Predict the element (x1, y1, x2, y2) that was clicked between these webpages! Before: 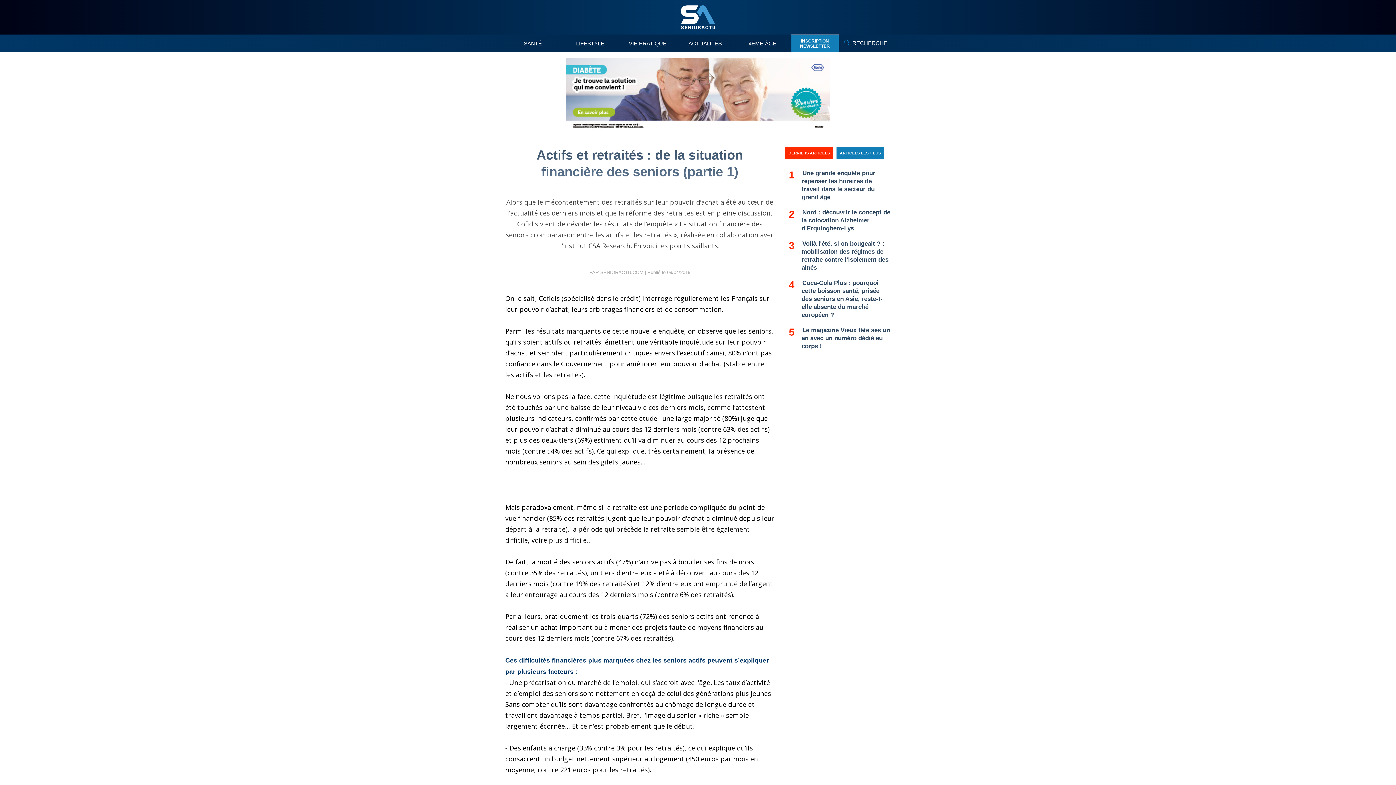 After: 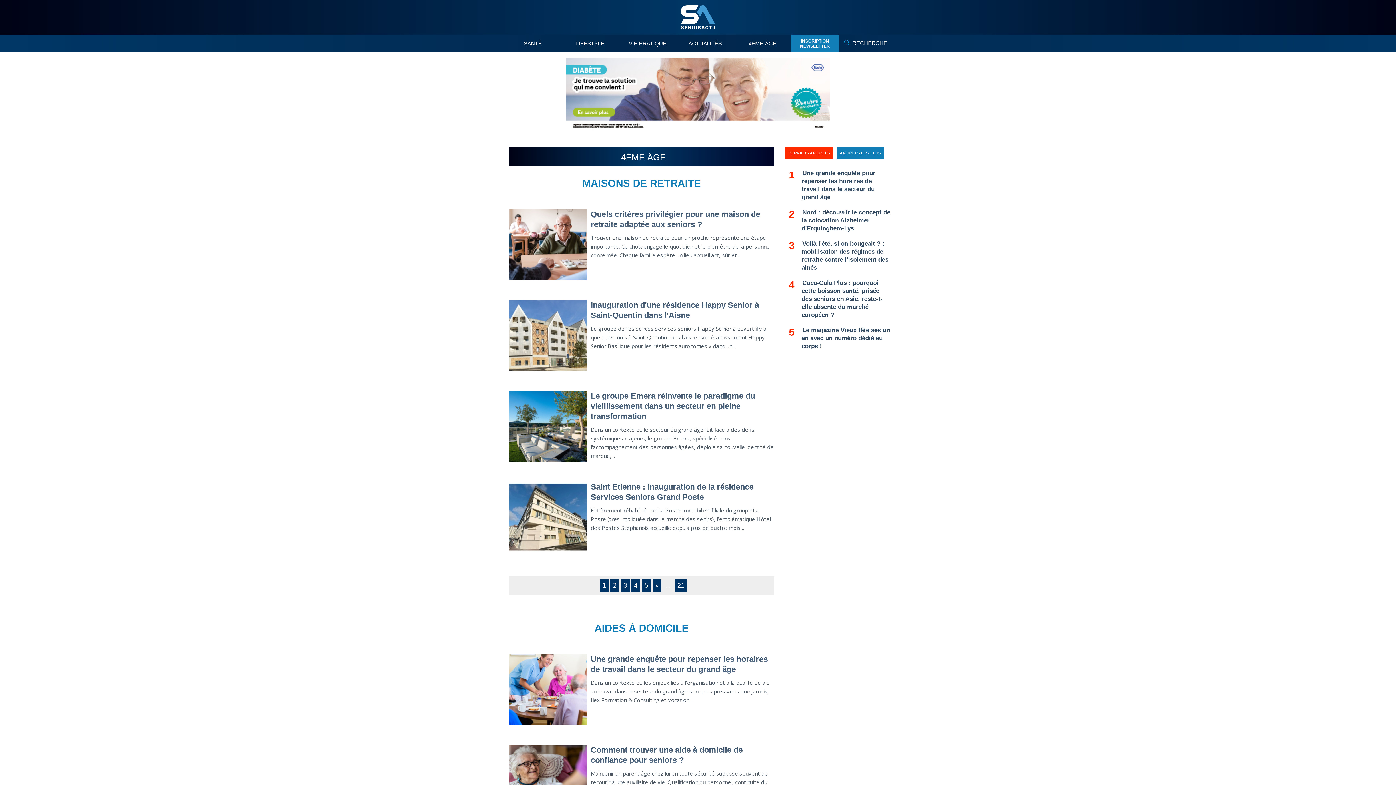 Action: bbox: (734, 34, 791, 52) label: 4ÈME ÂGE